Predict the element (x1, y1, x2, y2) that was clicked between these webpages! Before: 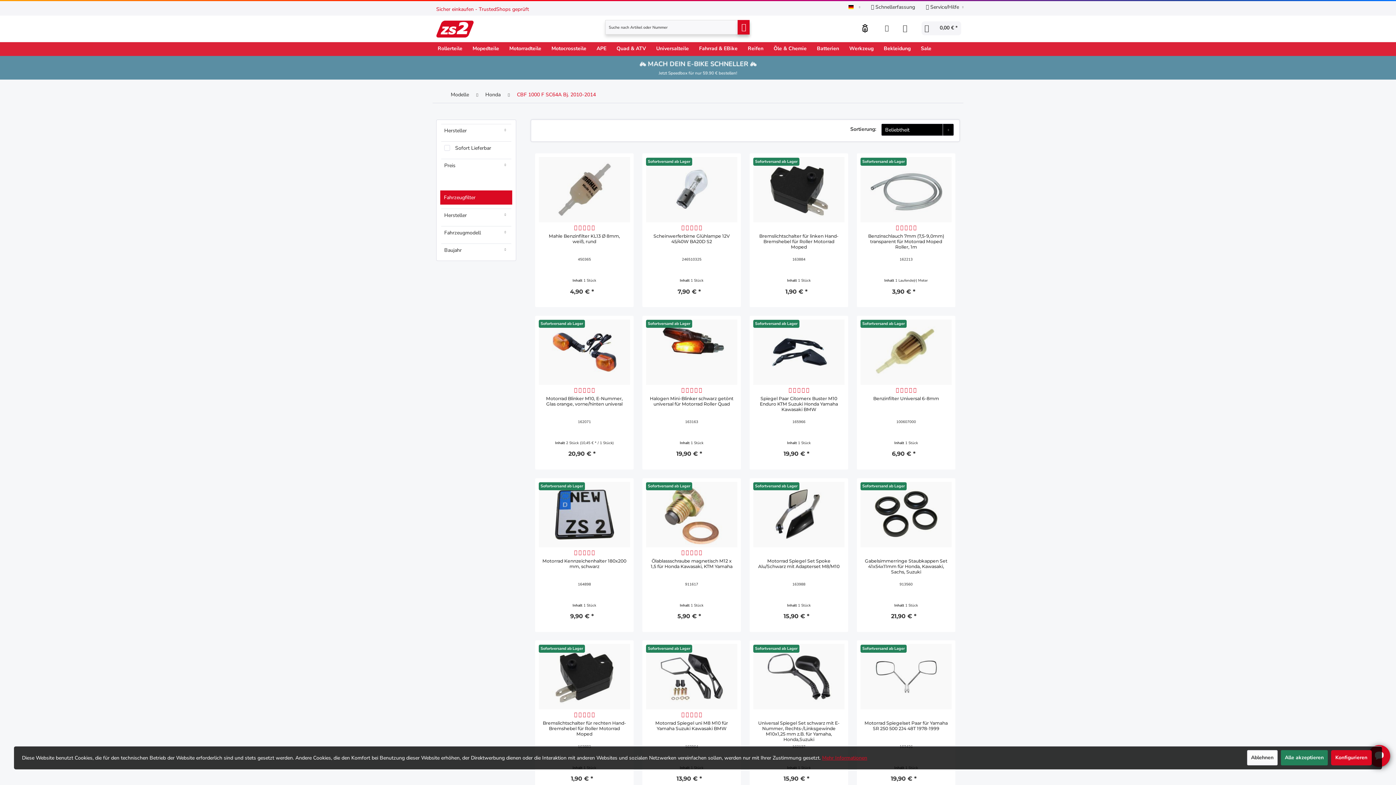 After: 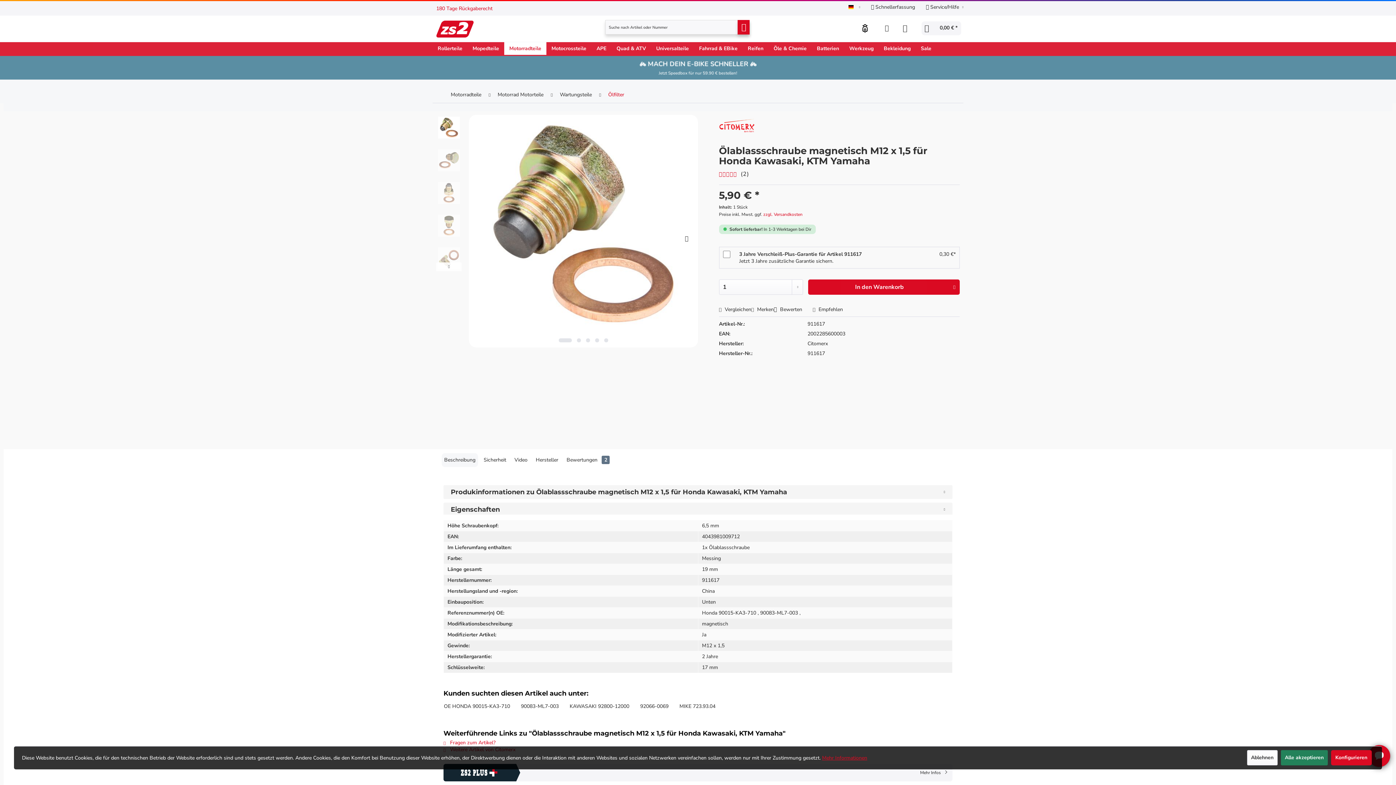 Action: bbox: (646, 482, 737, 547)